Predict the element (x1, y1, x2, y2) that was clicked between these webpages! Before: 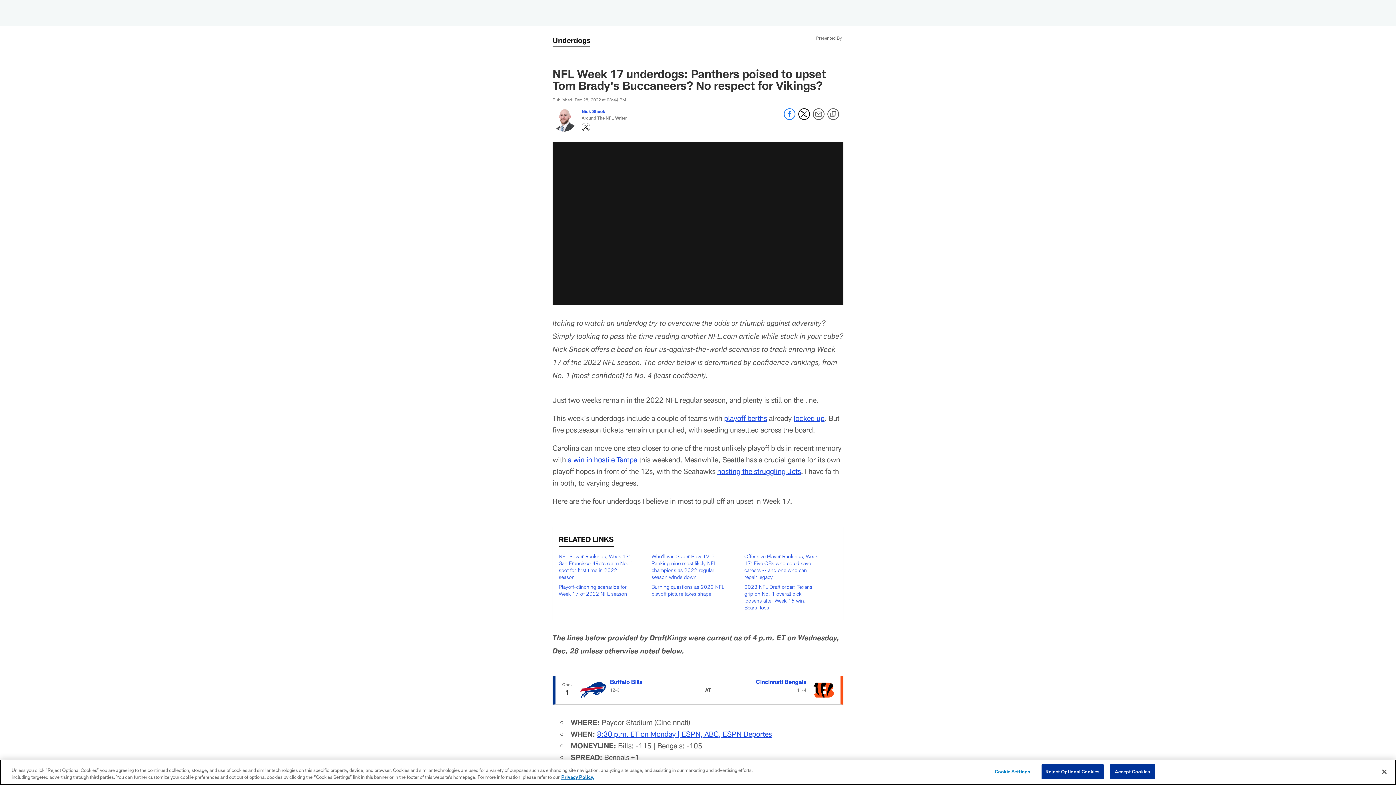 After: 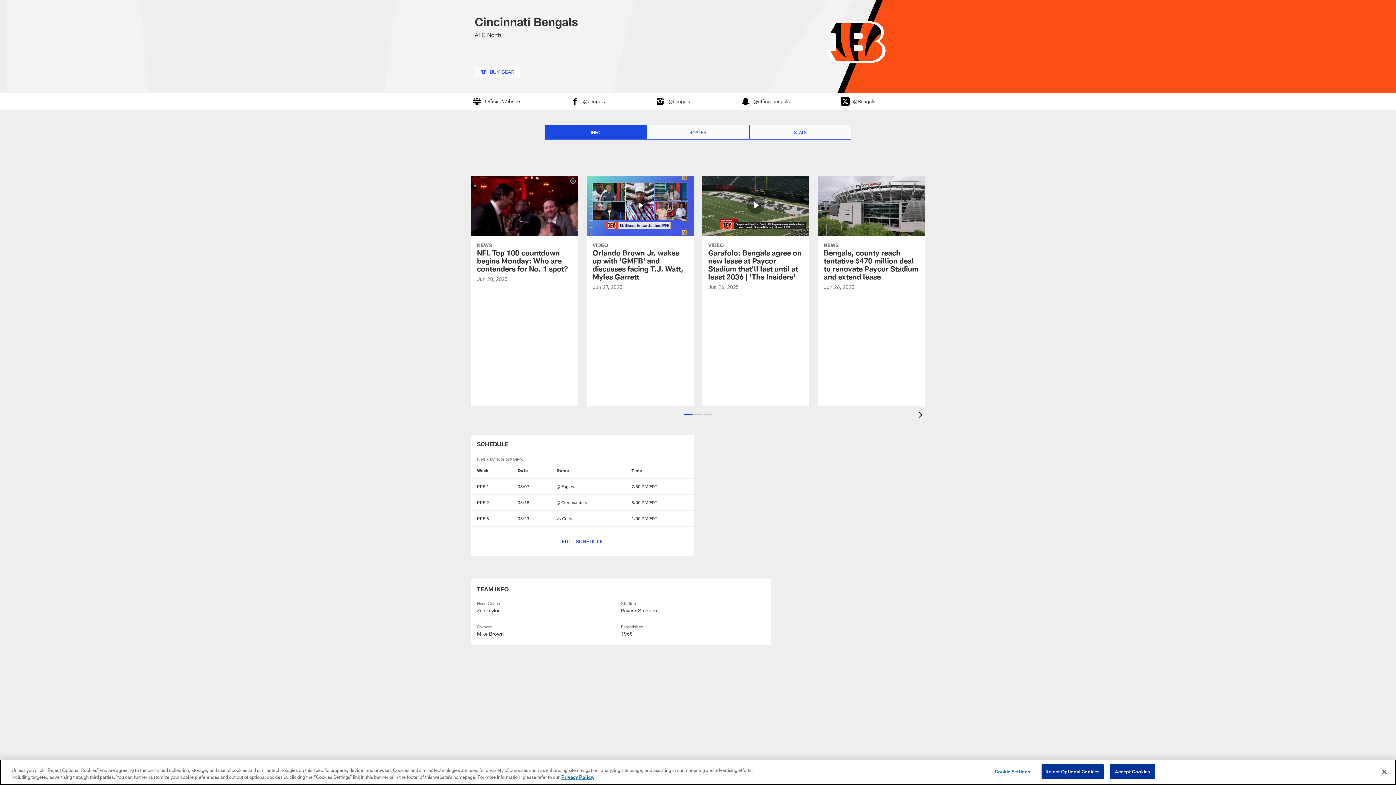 Action: label: Cincinnati Bengals bbox: (756, 678, 806, 685)